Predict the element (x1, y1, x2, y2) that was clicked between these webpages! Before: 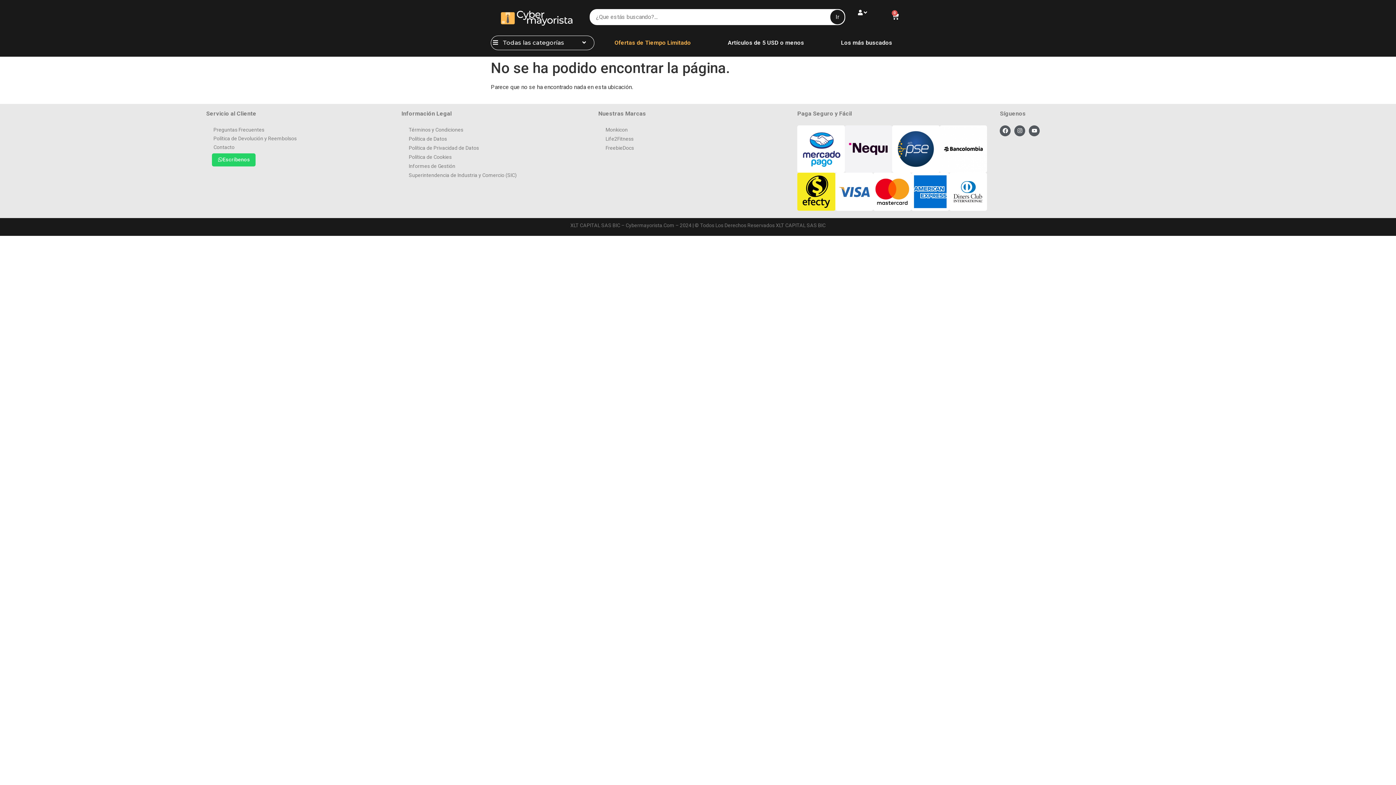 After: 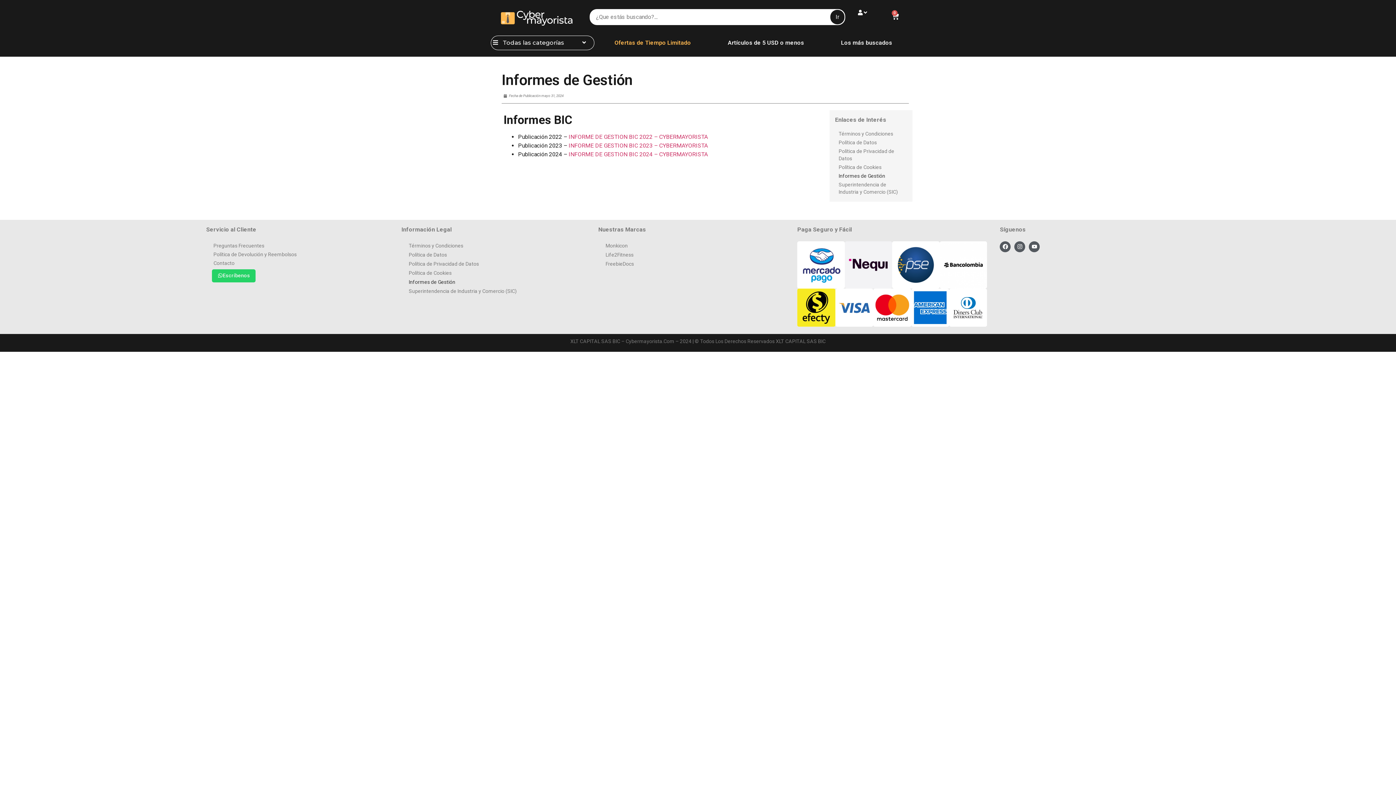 Action: label: Informes de Gestión bbox: (401, 161, 593, 170)